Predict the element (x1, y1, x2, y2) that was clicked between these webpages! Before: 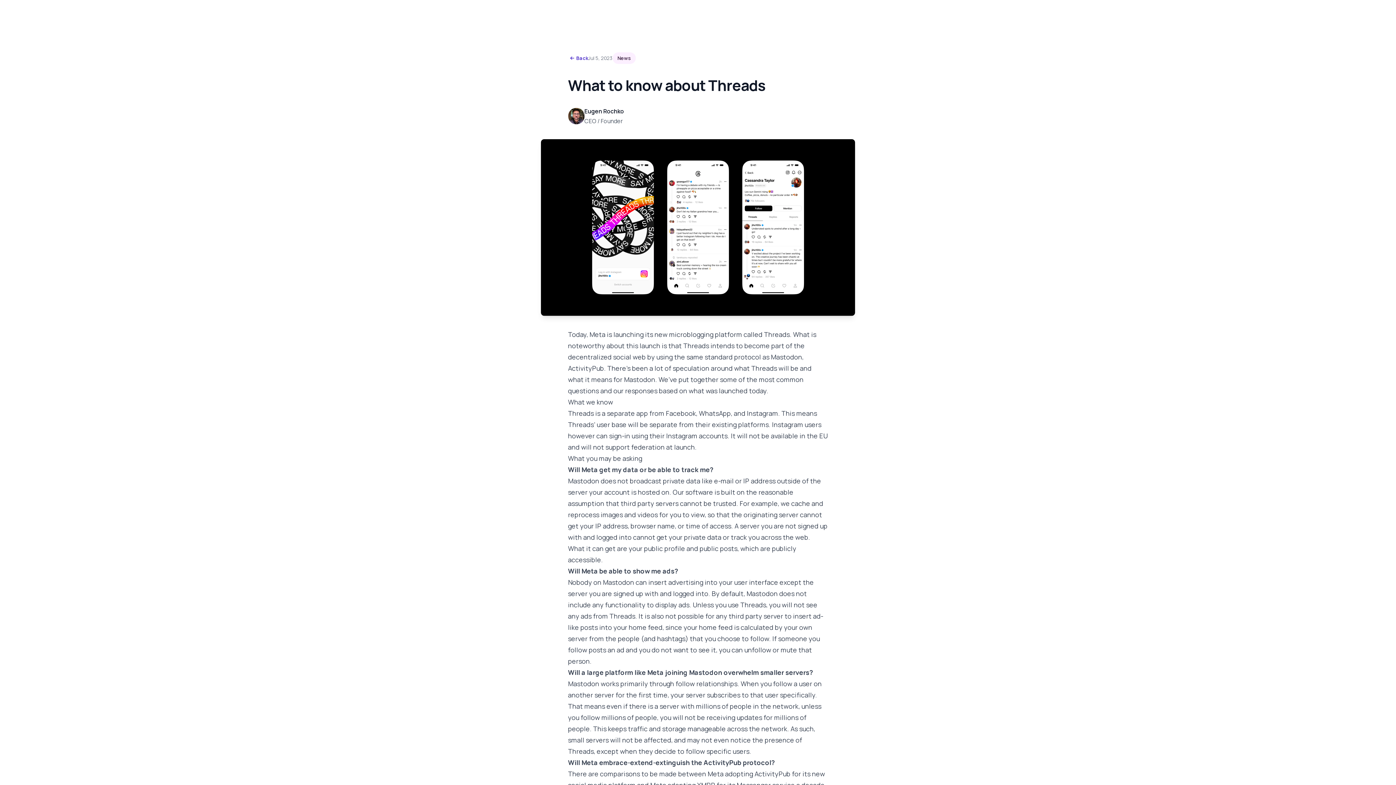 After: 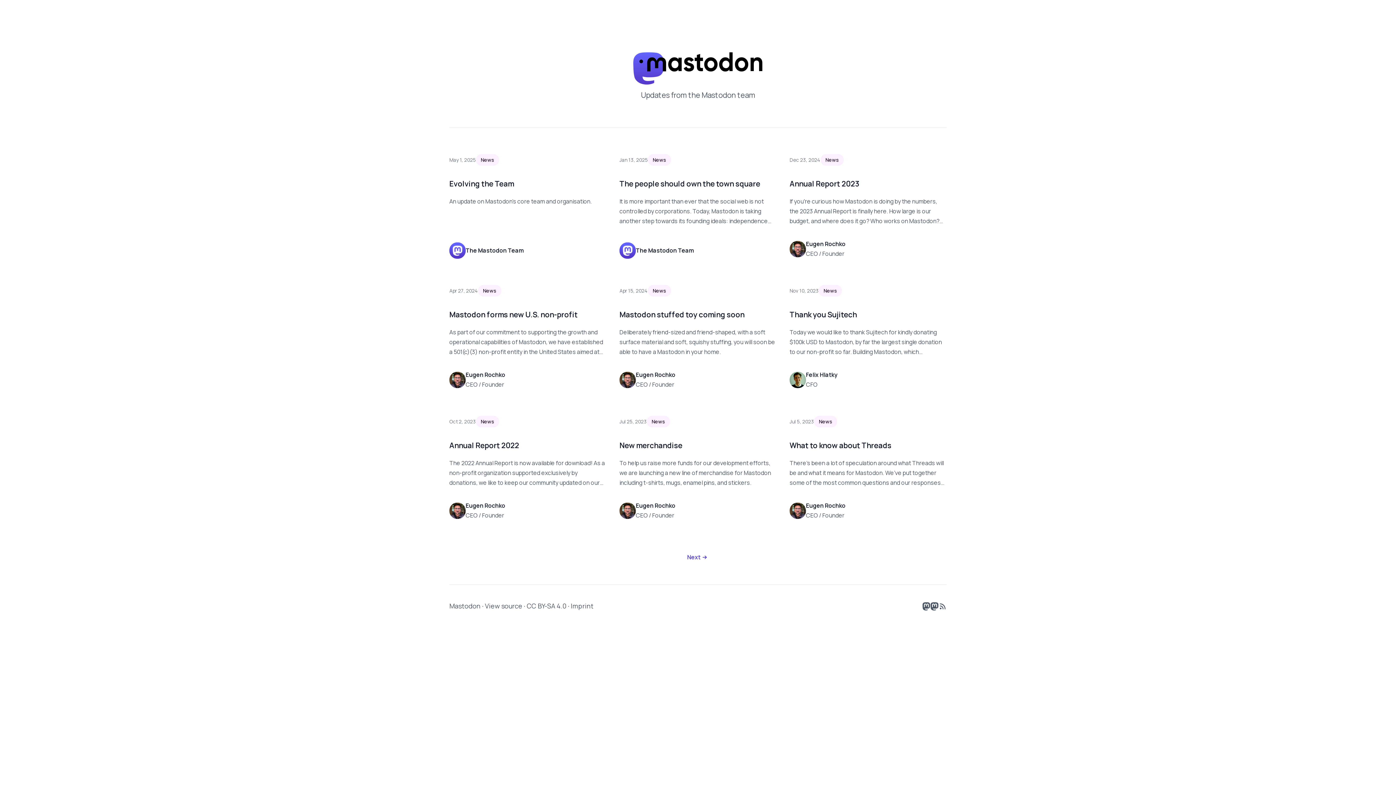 Action: bbox: (612, 52, 636, 63) label: News